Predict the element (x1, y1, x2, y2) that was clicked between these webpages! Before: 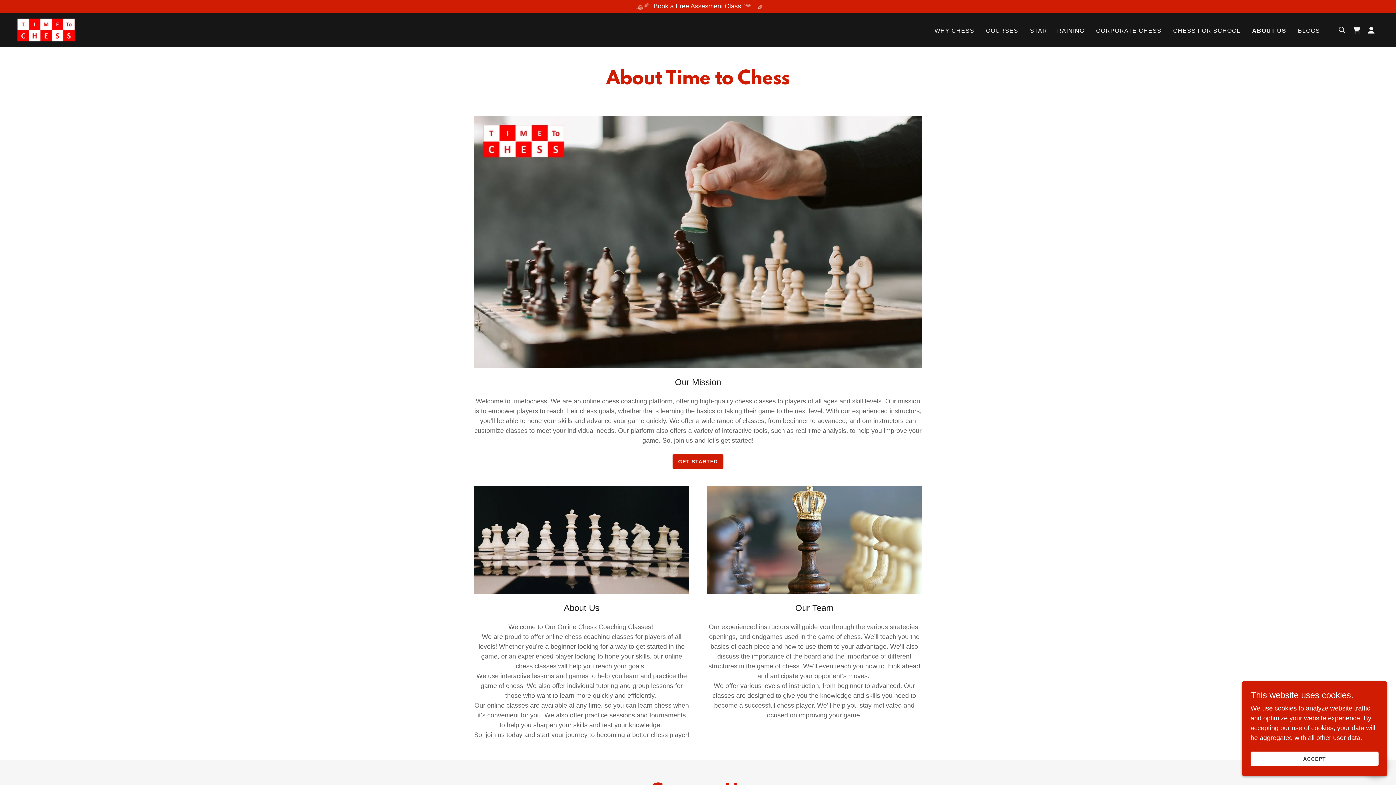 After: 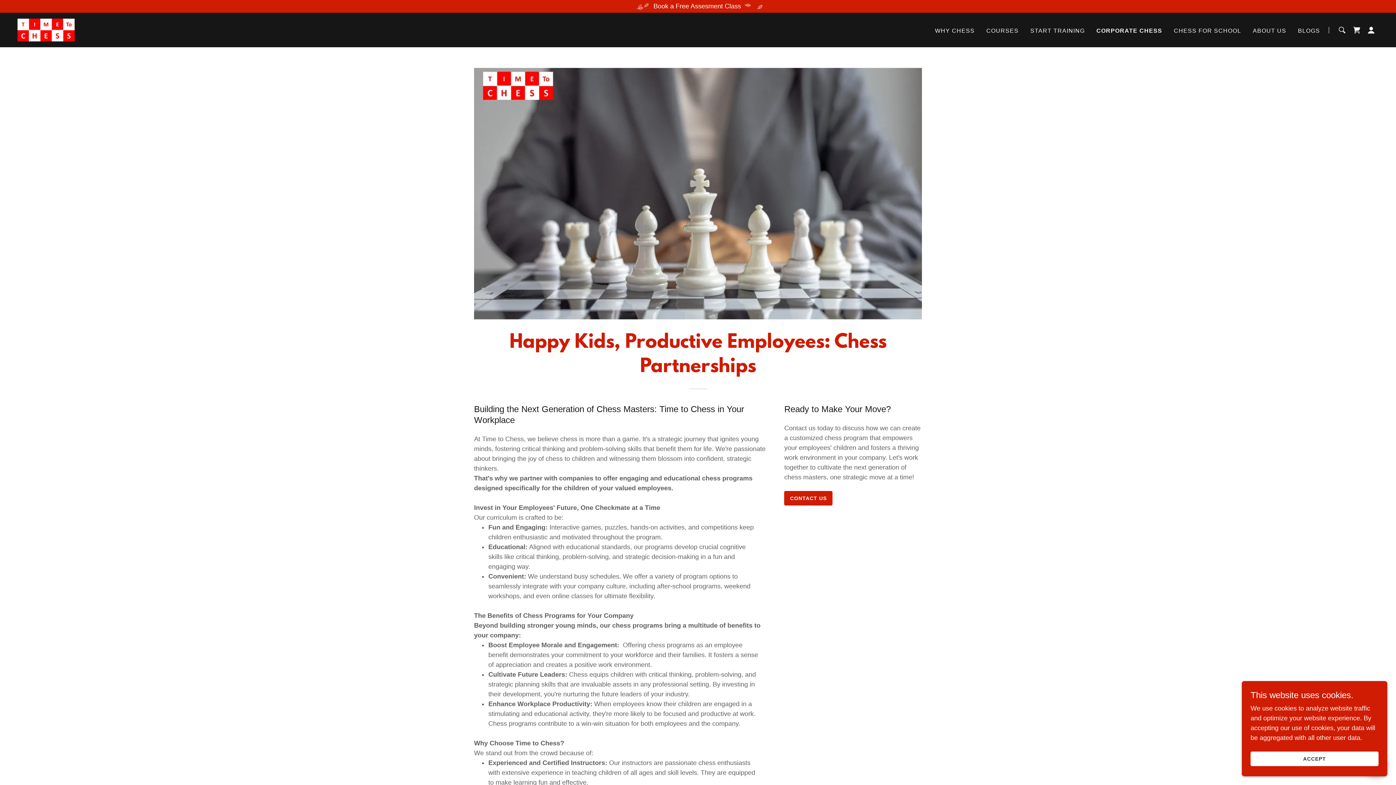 Action: bbox: (1094, 24, 1164, 37) label: CORPORATE CHESS